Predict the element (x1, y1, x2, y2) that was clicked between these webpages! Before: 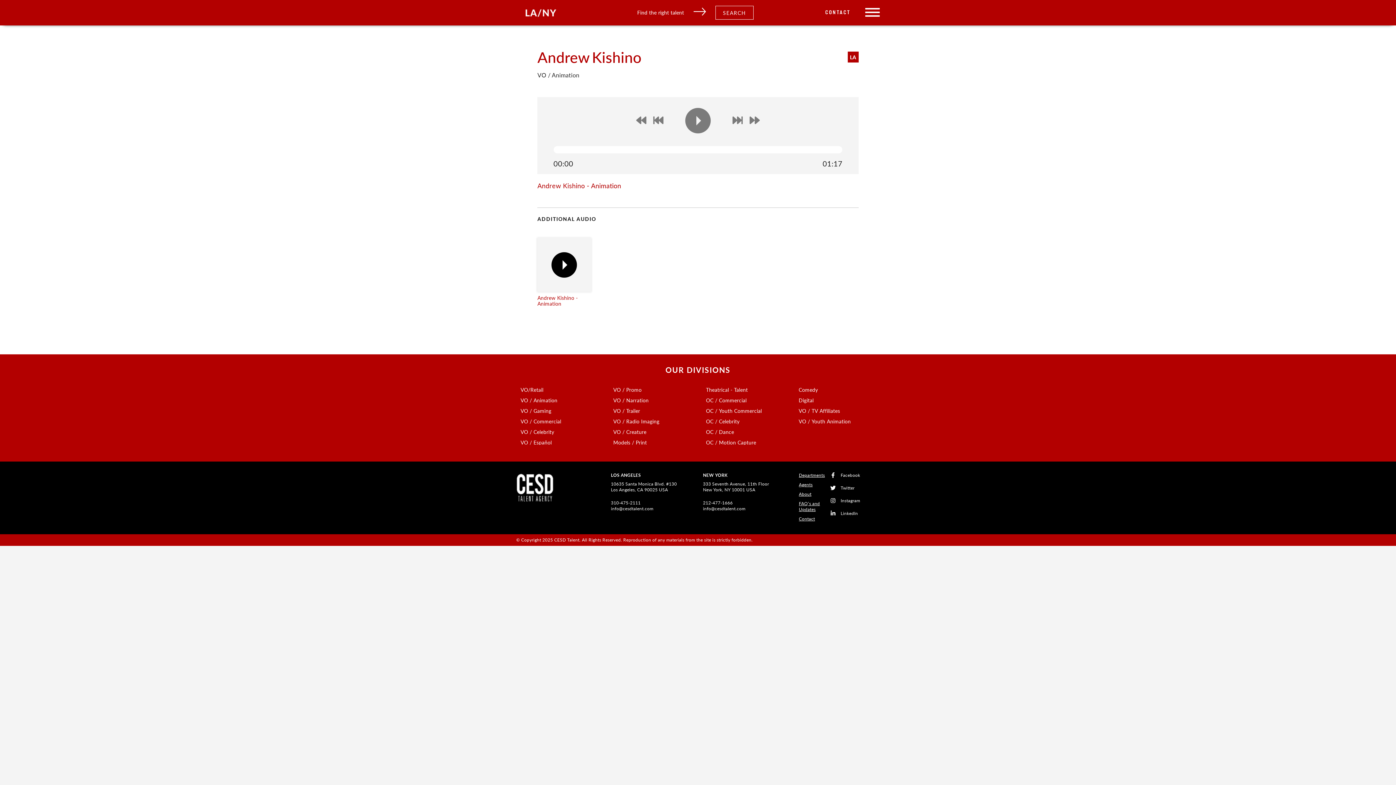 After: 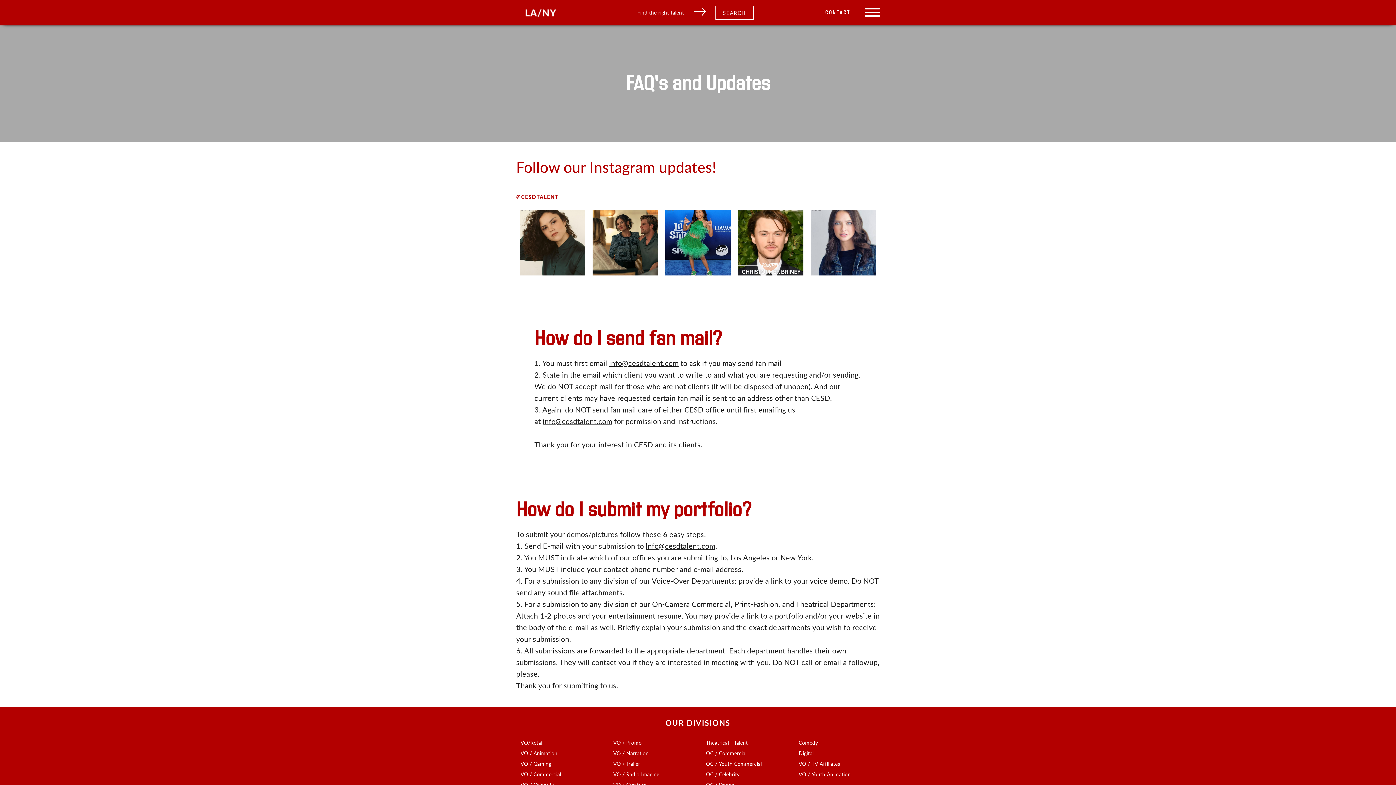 Action: bbox: (799, 500, 820, 512) label: FAQ’s and Updates